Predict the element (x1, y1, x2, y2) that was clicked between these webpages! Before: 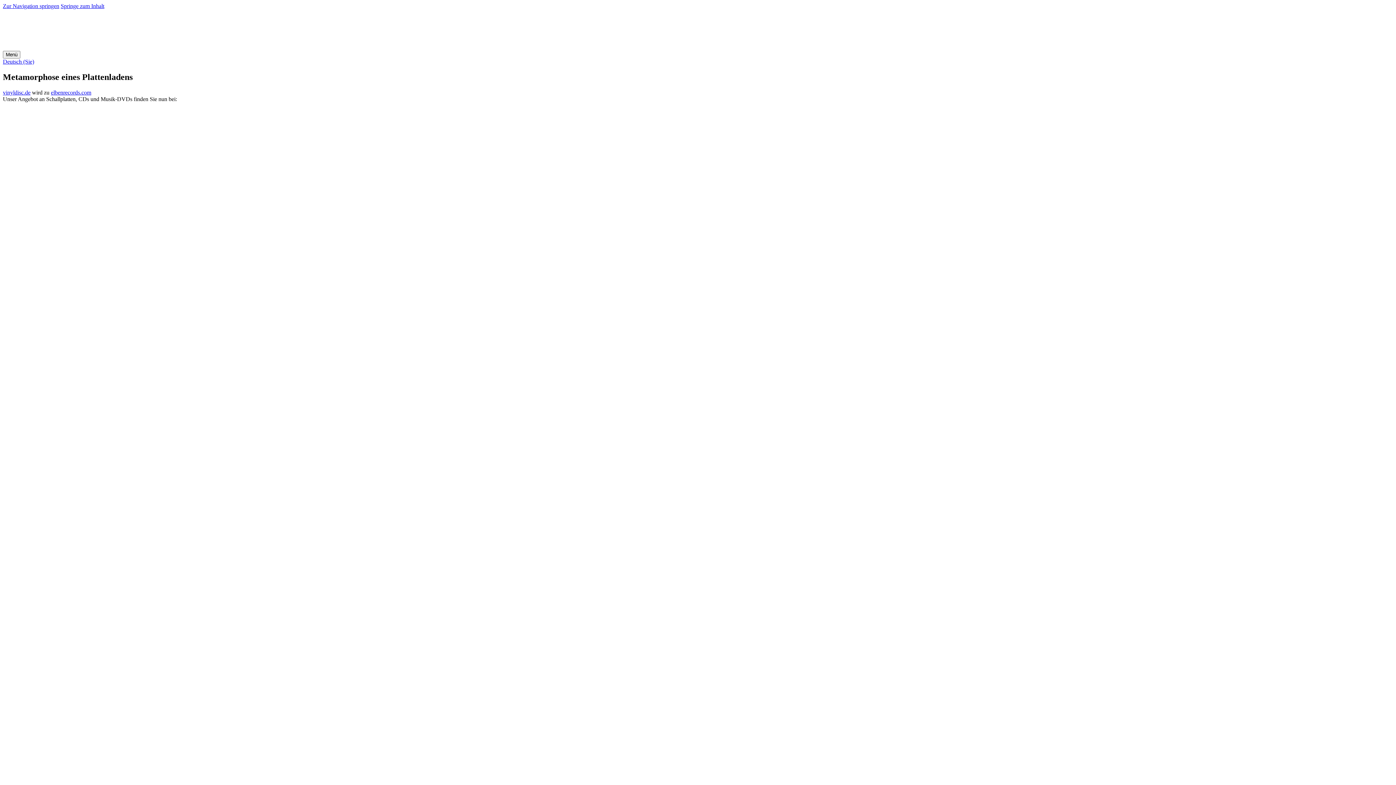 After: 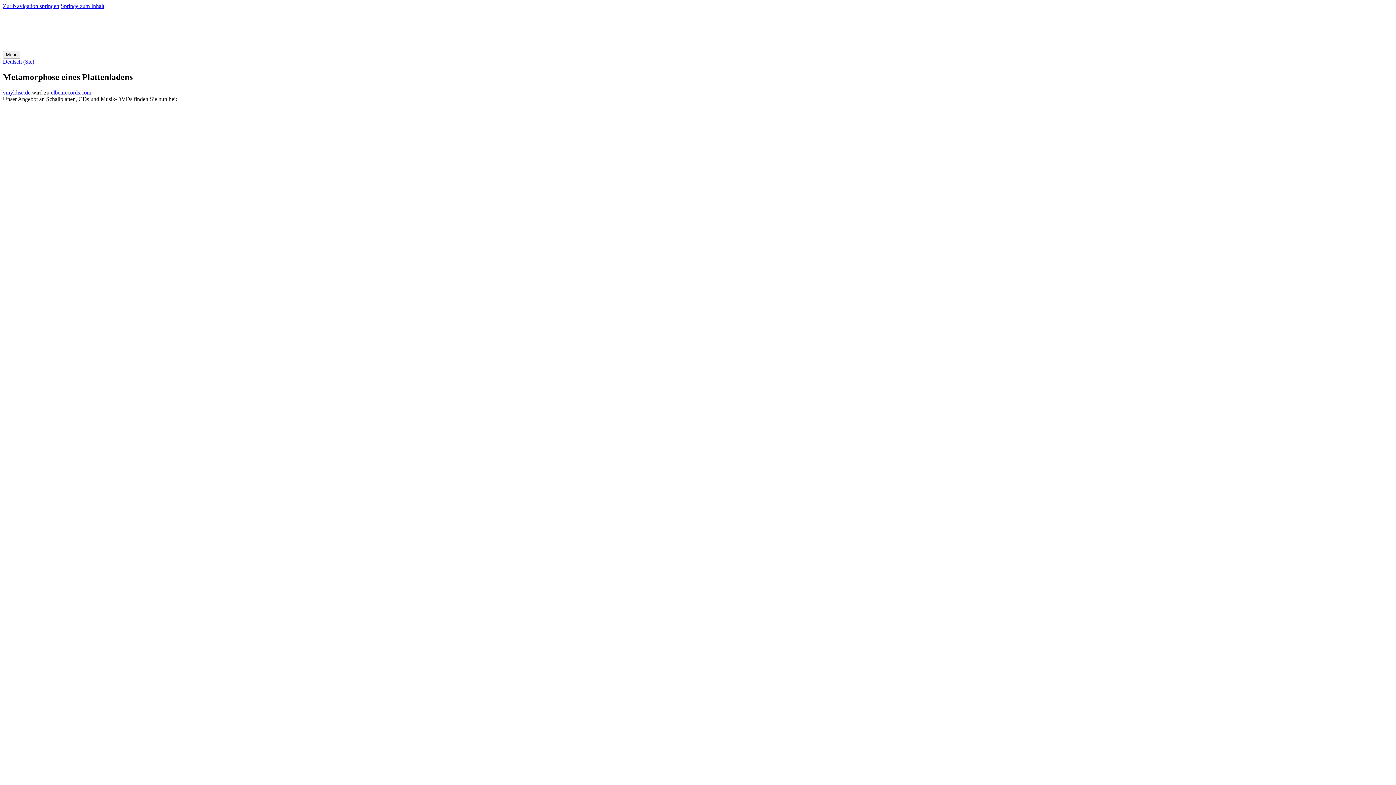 Action: label: Deutsch (Sie) bbox: (2, 58, 34, 64)